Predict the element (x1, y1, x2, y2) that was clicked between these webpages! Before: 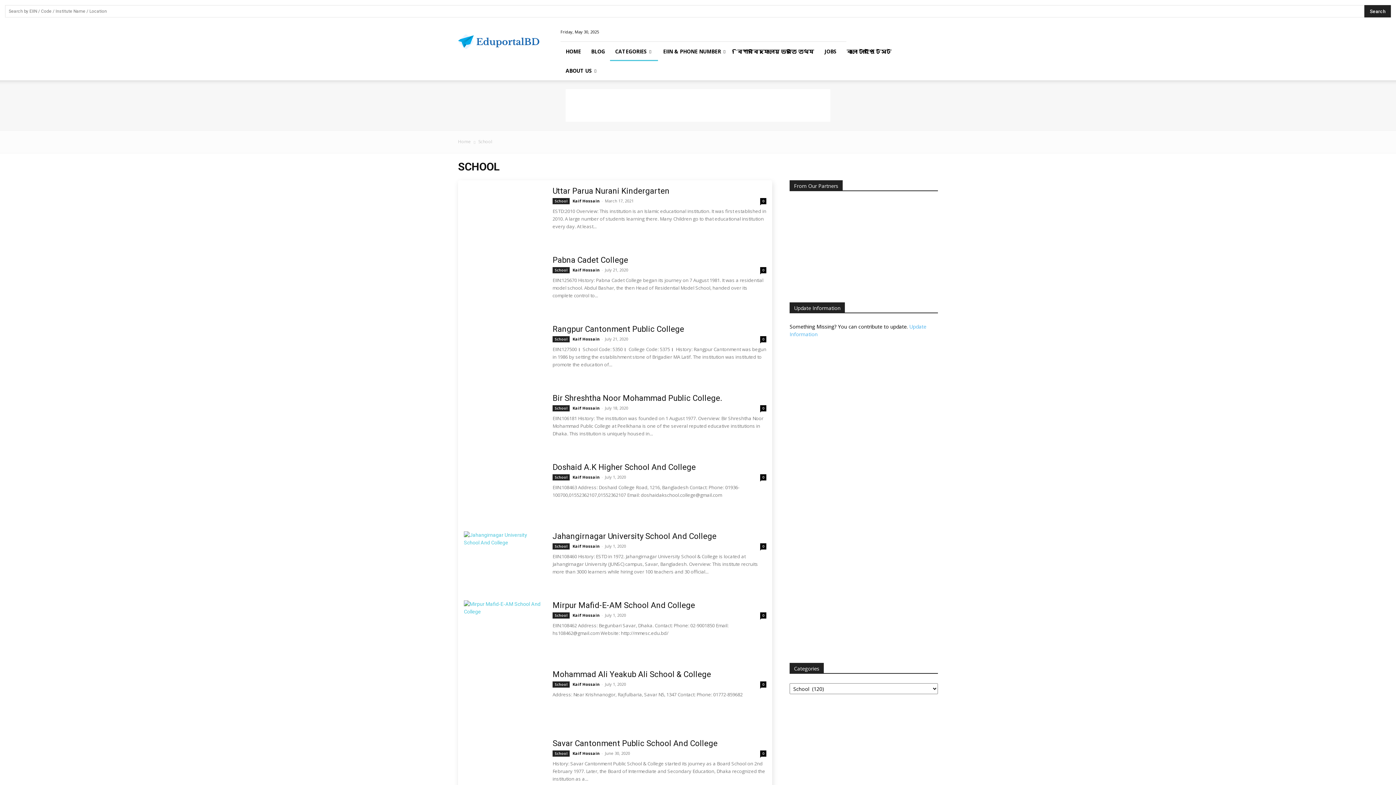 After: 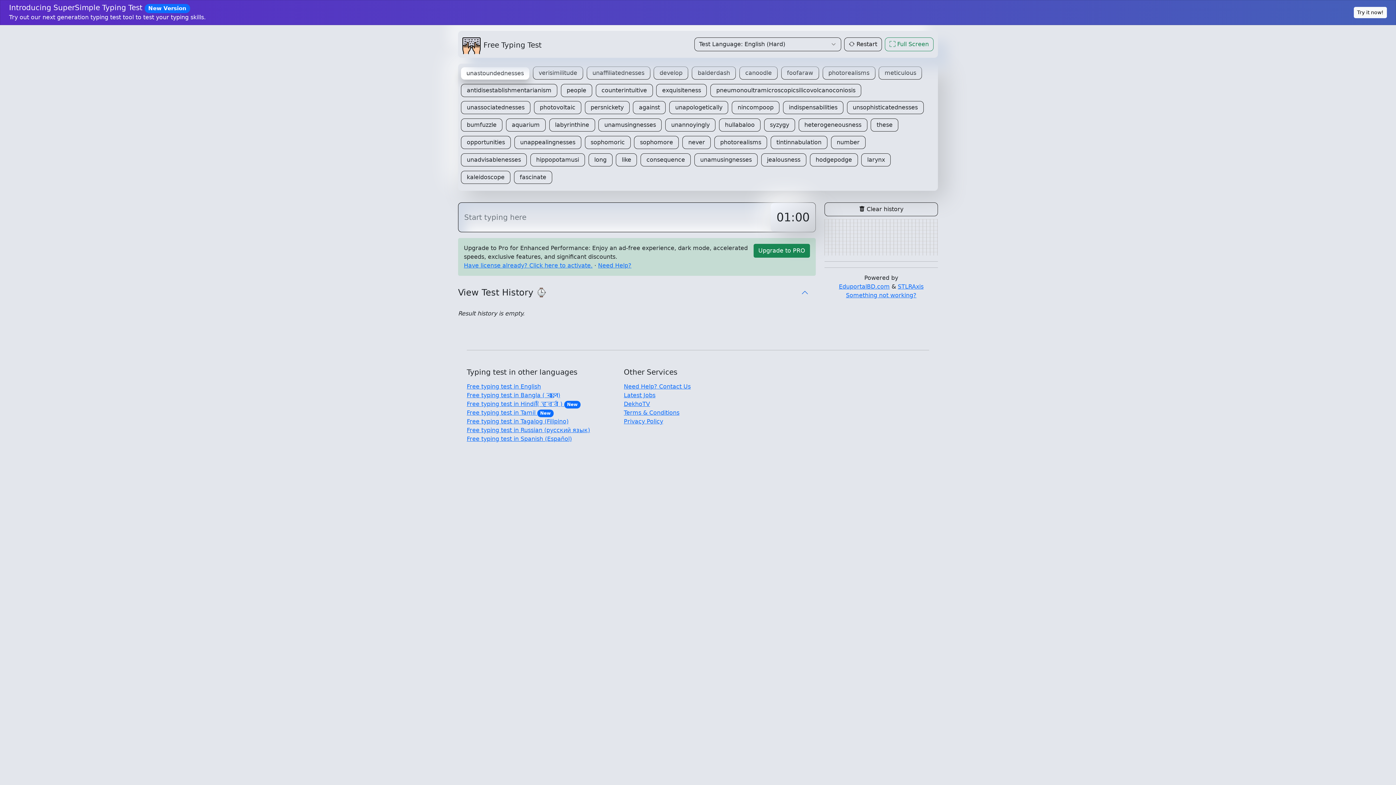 Action: bbox: (841, 41, 897, 61) label: বাংলা টাইপিং টেস্ট